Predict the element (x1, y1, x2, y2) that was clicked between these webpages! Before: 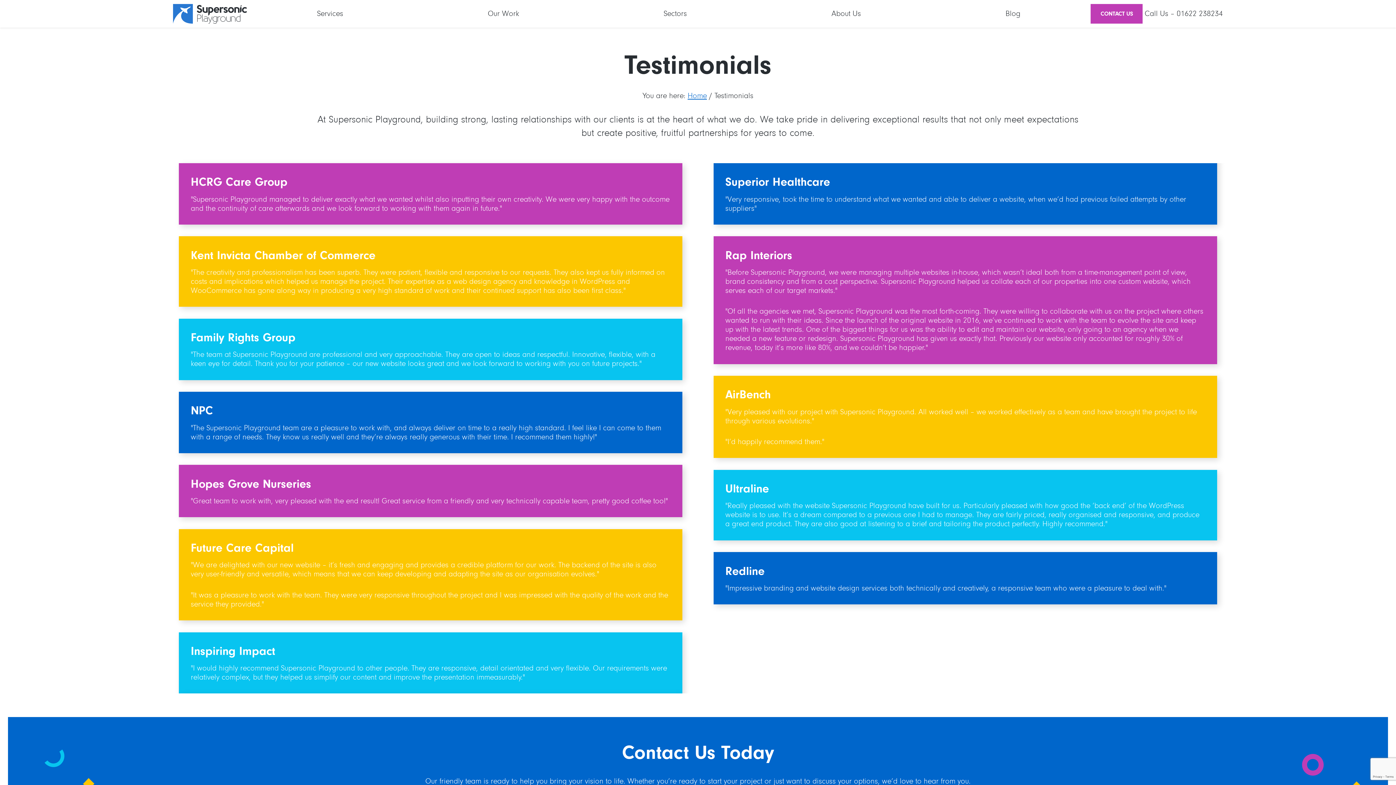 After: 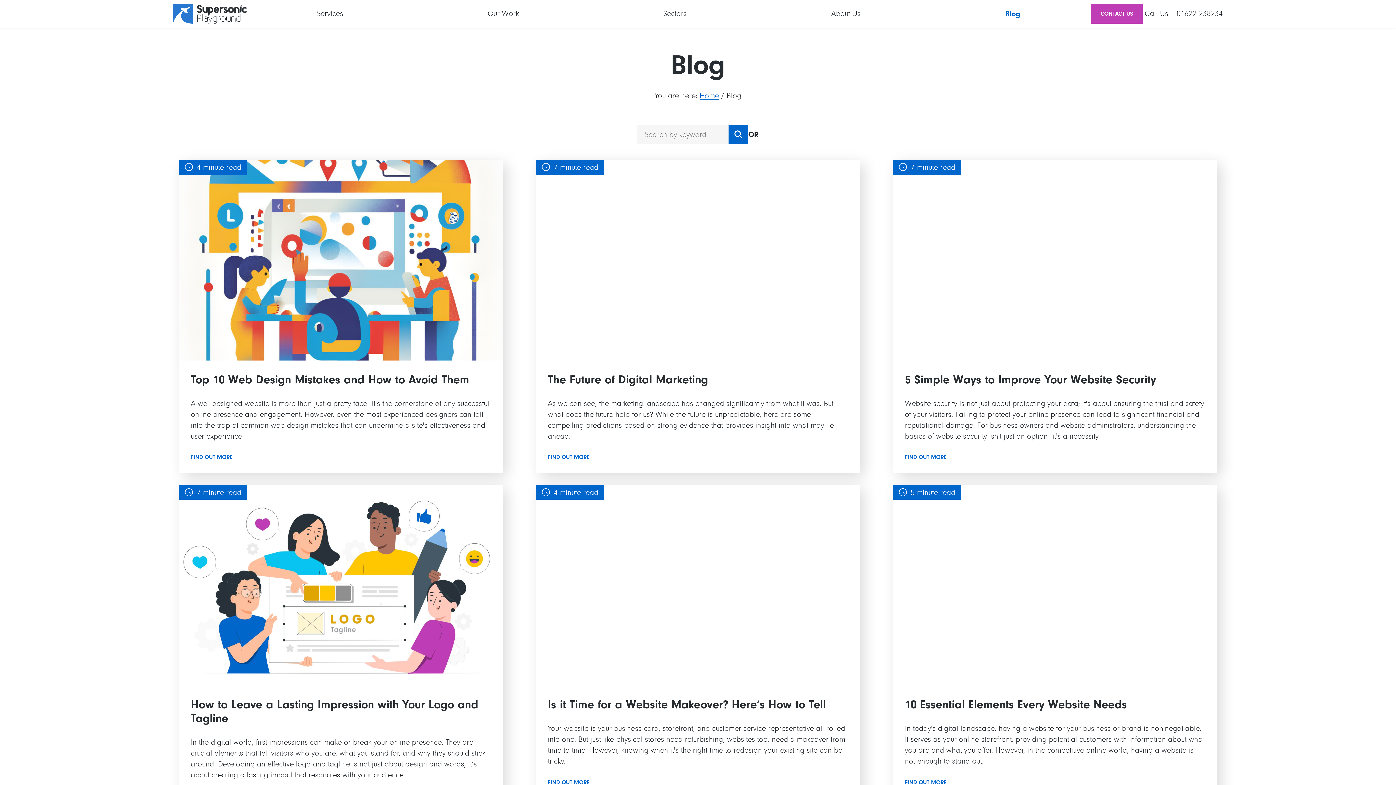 Action: label: Blog bbox: (1003, 0, 1020, 27)